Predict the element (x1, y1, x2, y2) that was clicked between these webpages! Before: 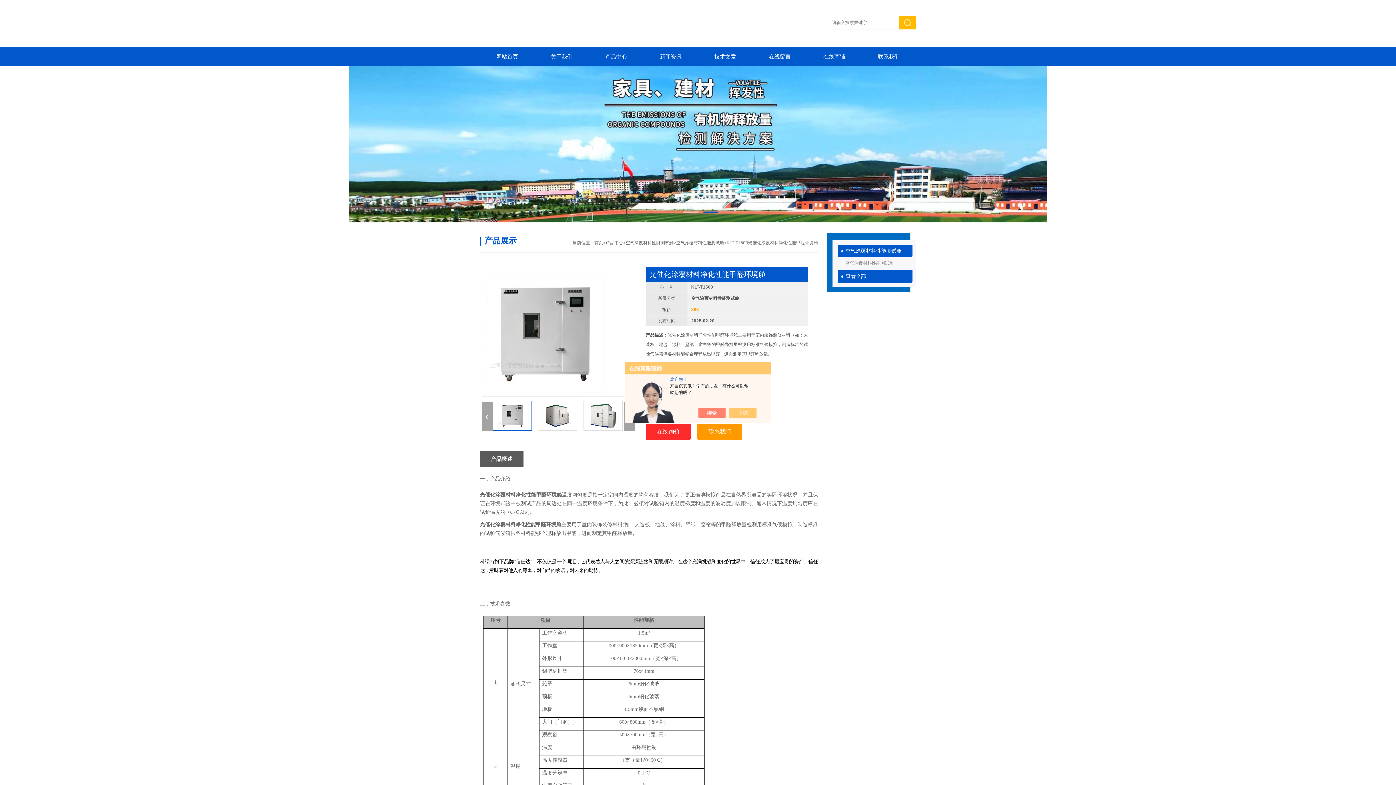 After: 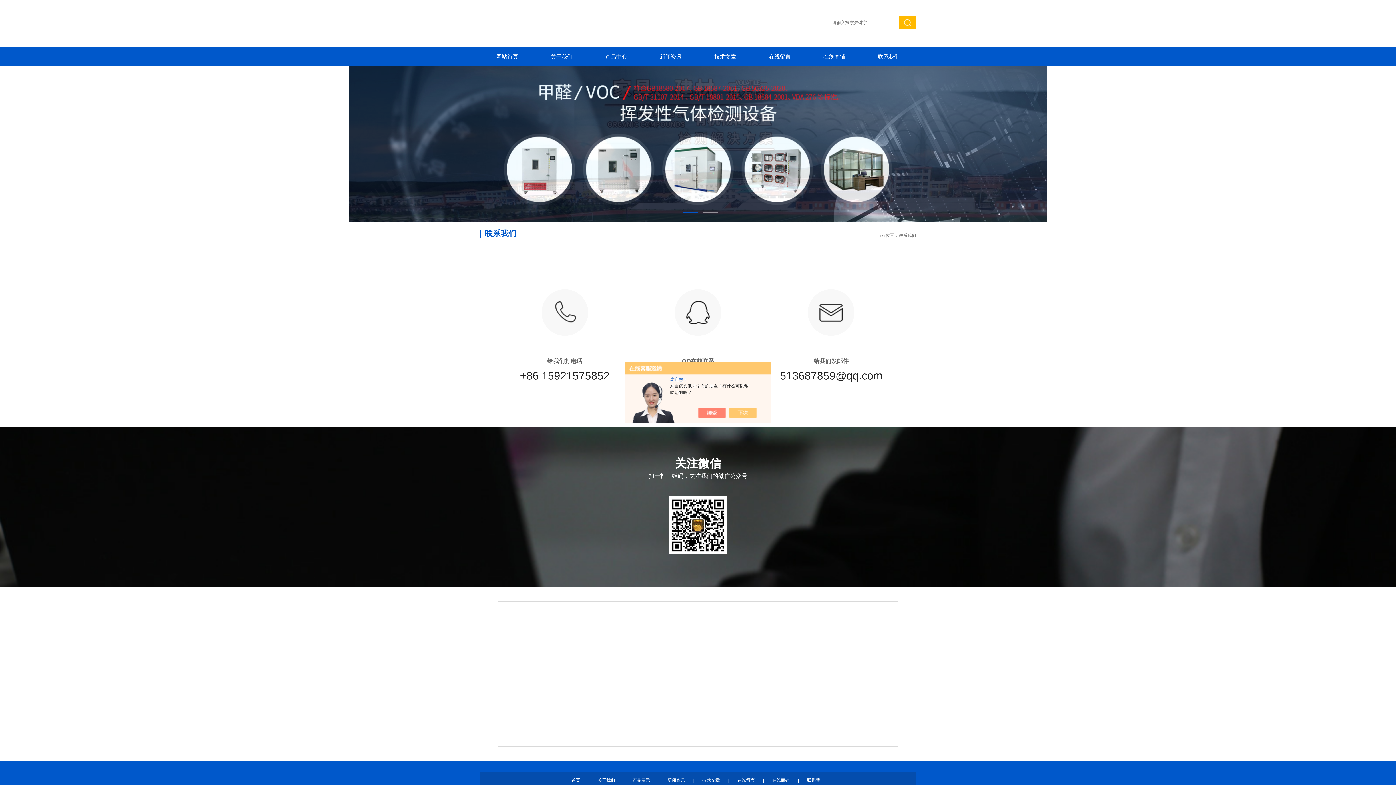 Action: bbox: (697, 424, 742, 440) label: 联系我们